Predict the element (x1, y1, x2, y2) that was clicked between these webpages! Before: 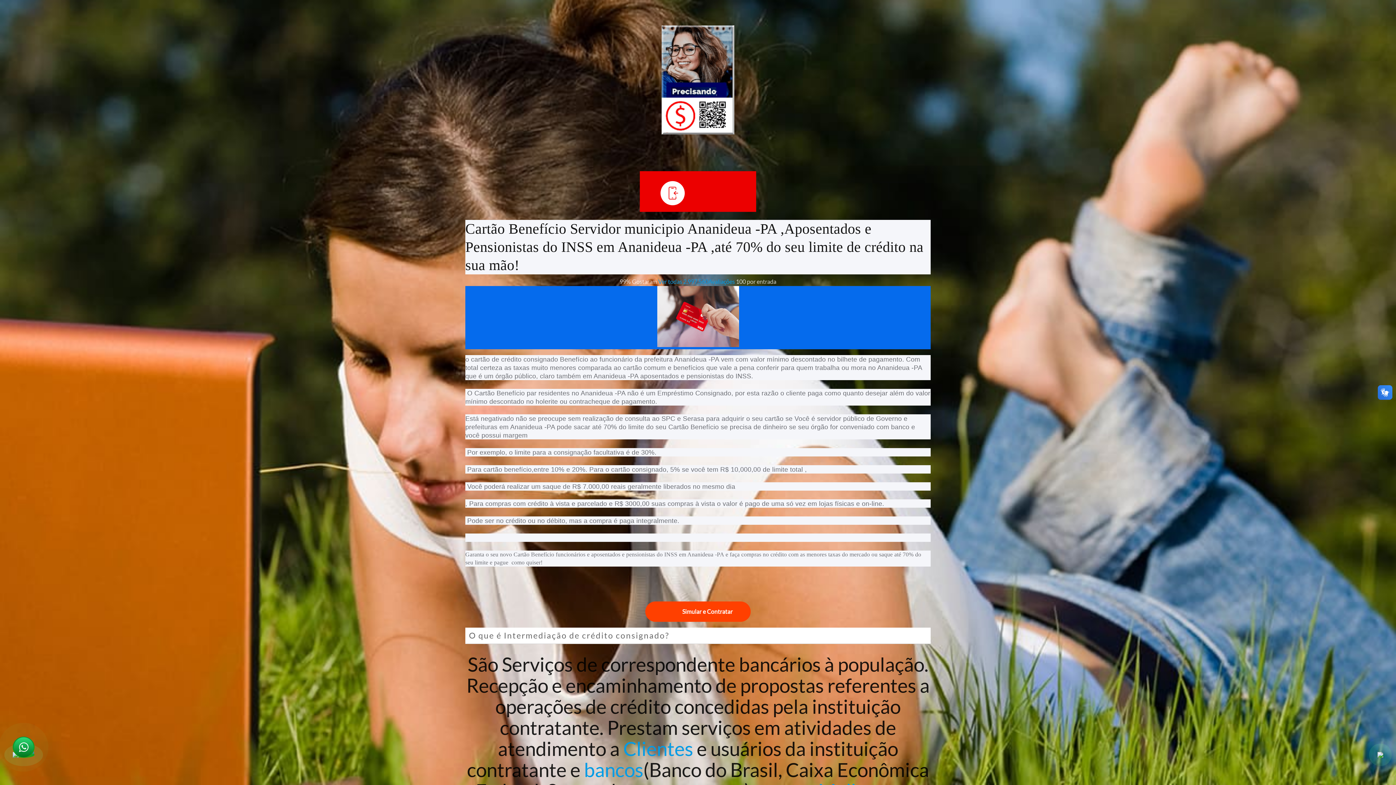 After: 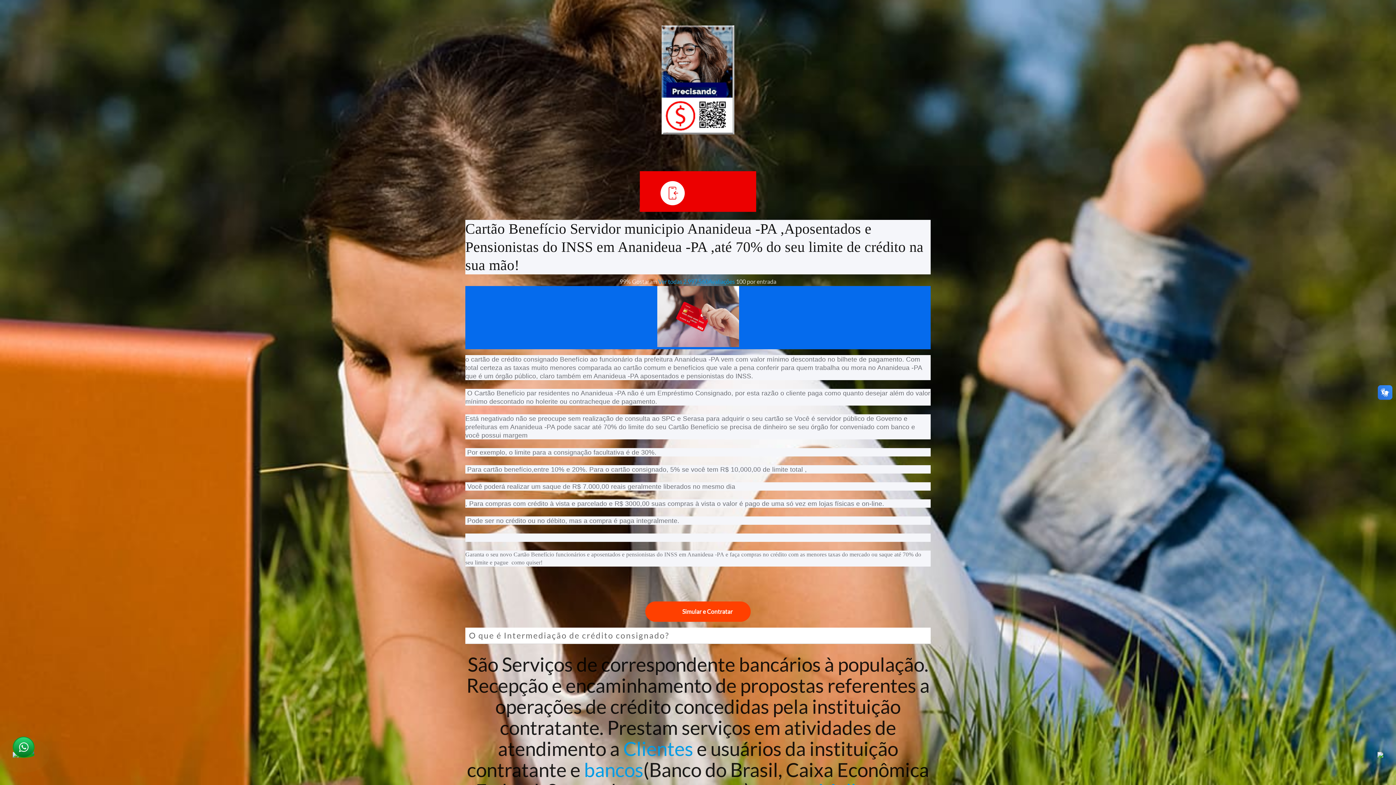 Action: bbox: (1377, 752, 1383, 758)